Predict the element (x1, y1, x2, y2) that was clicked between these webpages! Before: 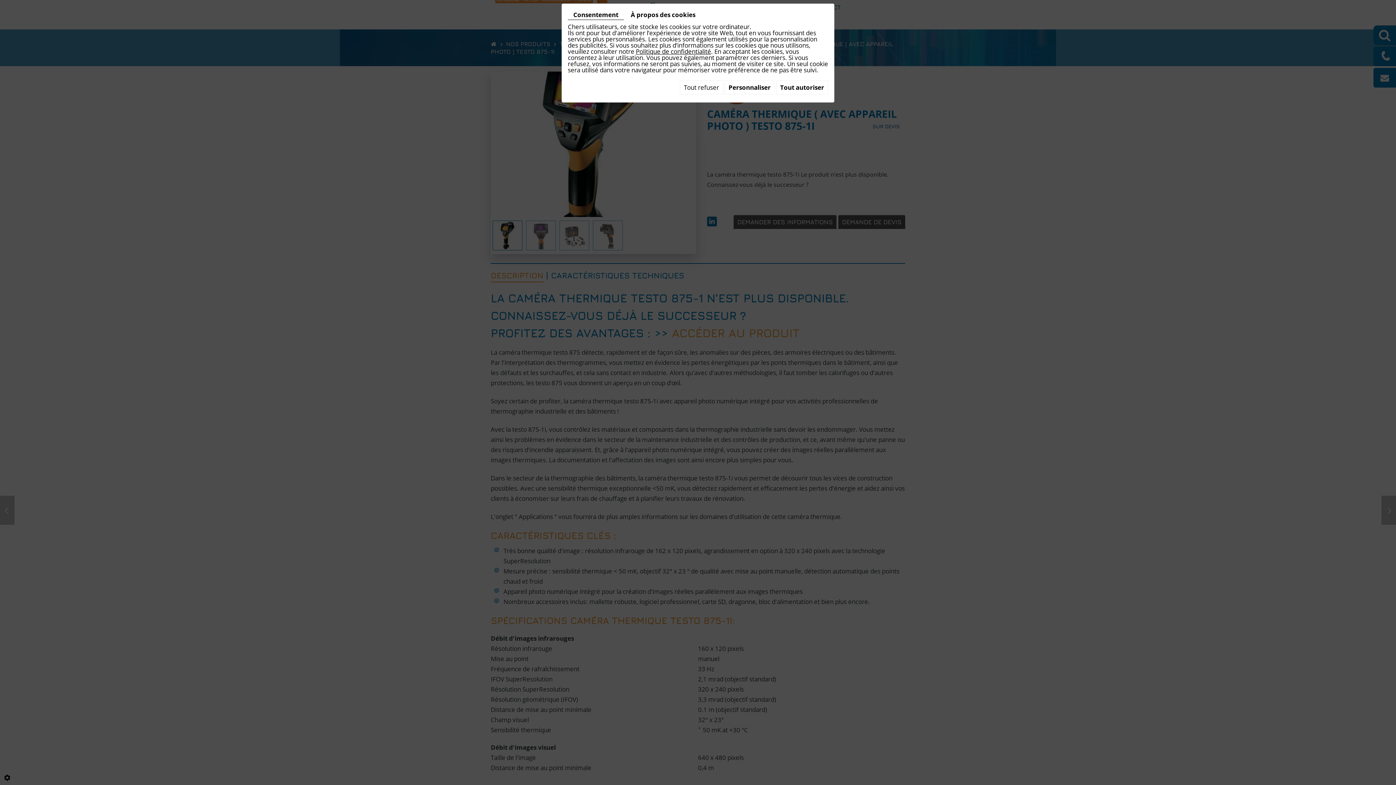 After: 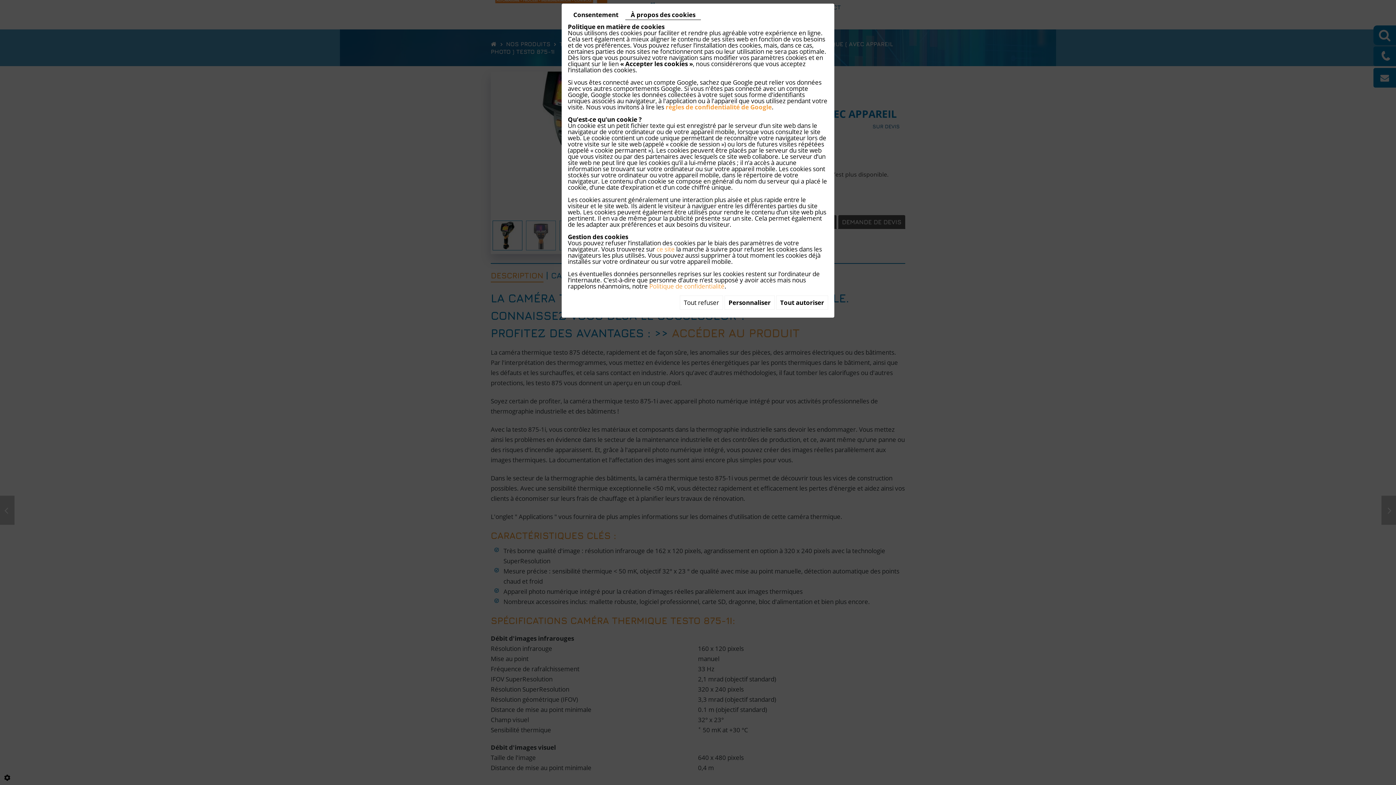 Action: bbox: (625, 9, 701, 19) label: À propos des cookies